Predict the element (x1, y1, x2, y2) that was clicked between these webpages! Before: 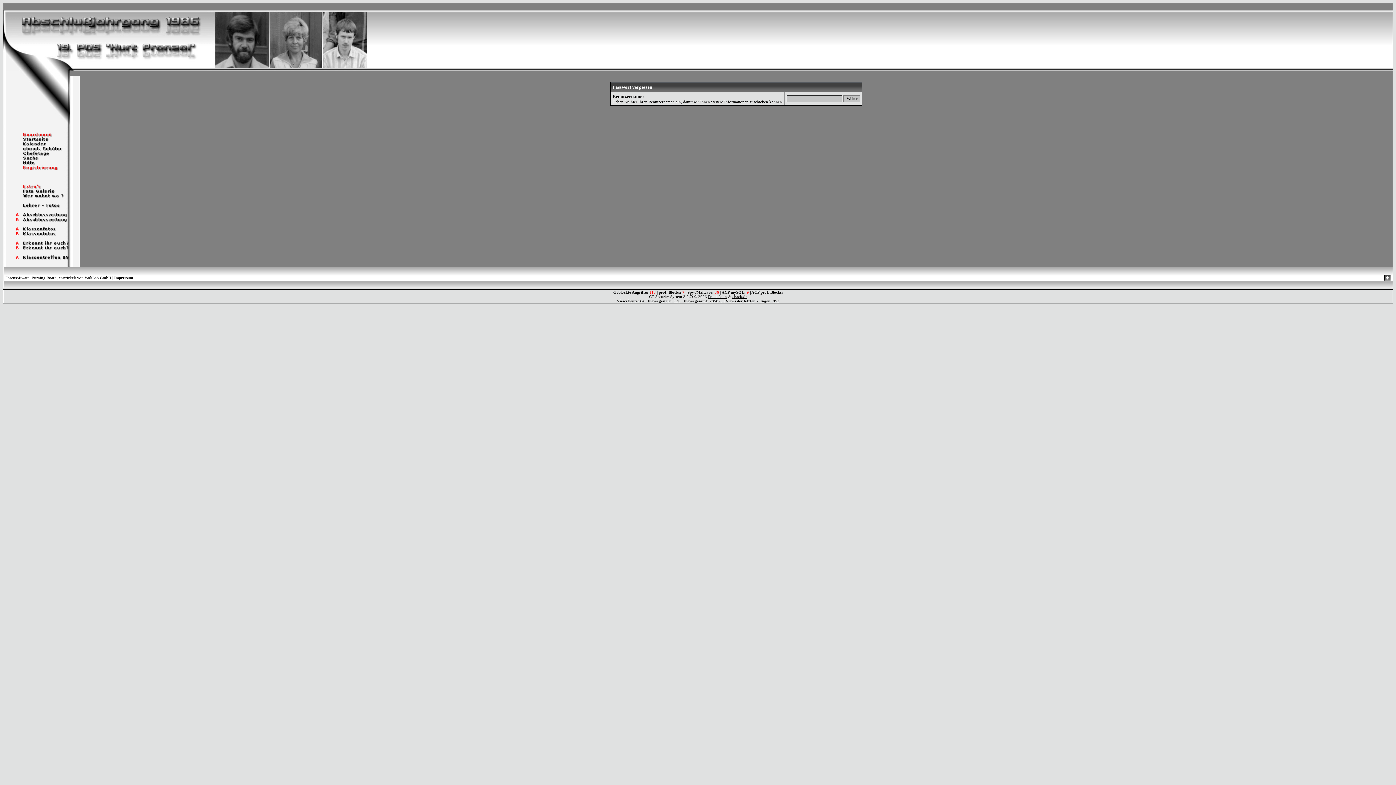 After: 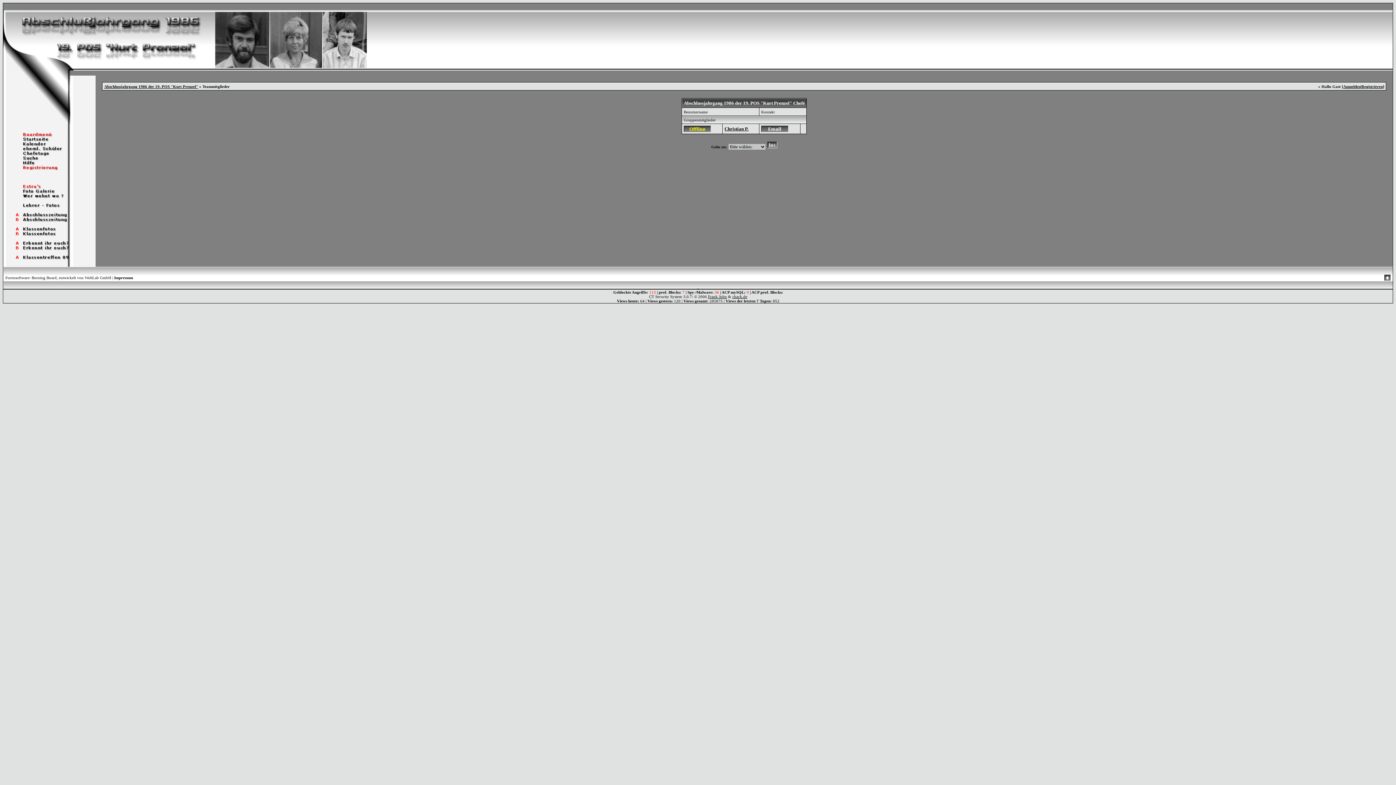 Action: bbox: (3, 150, 70, 157)